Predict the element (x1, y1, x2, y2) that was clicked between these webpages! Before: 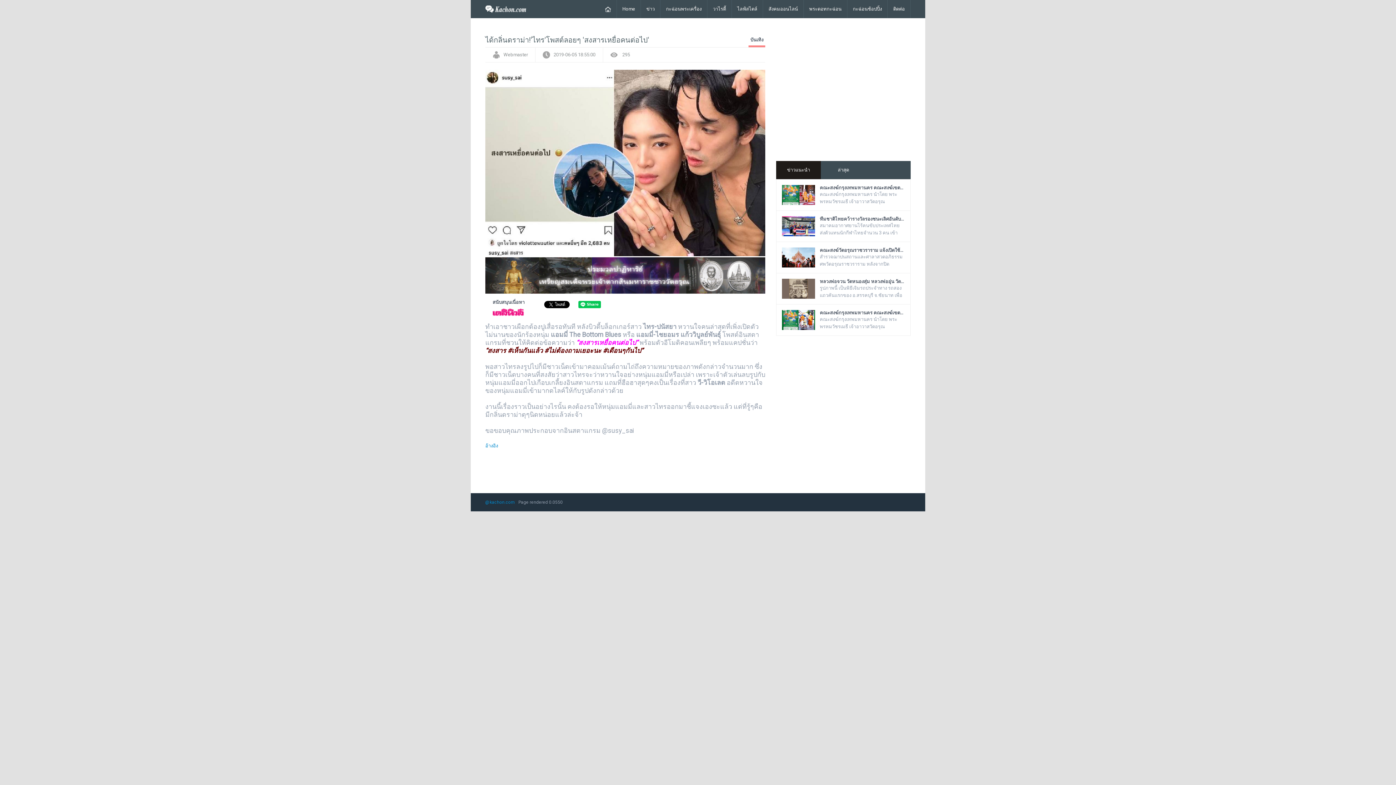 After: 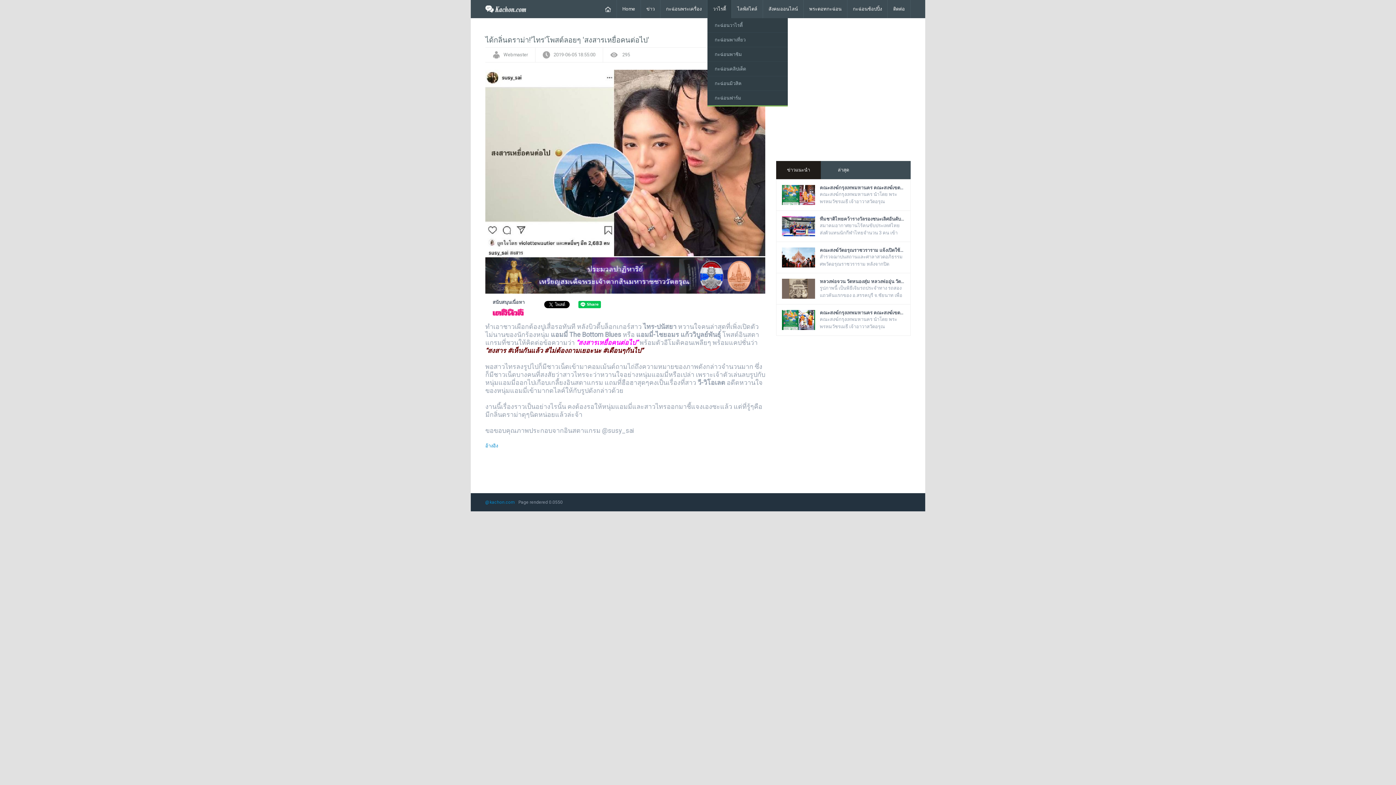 Action: label: วาไรตี้ bbox: (707, 0, 732, 18)